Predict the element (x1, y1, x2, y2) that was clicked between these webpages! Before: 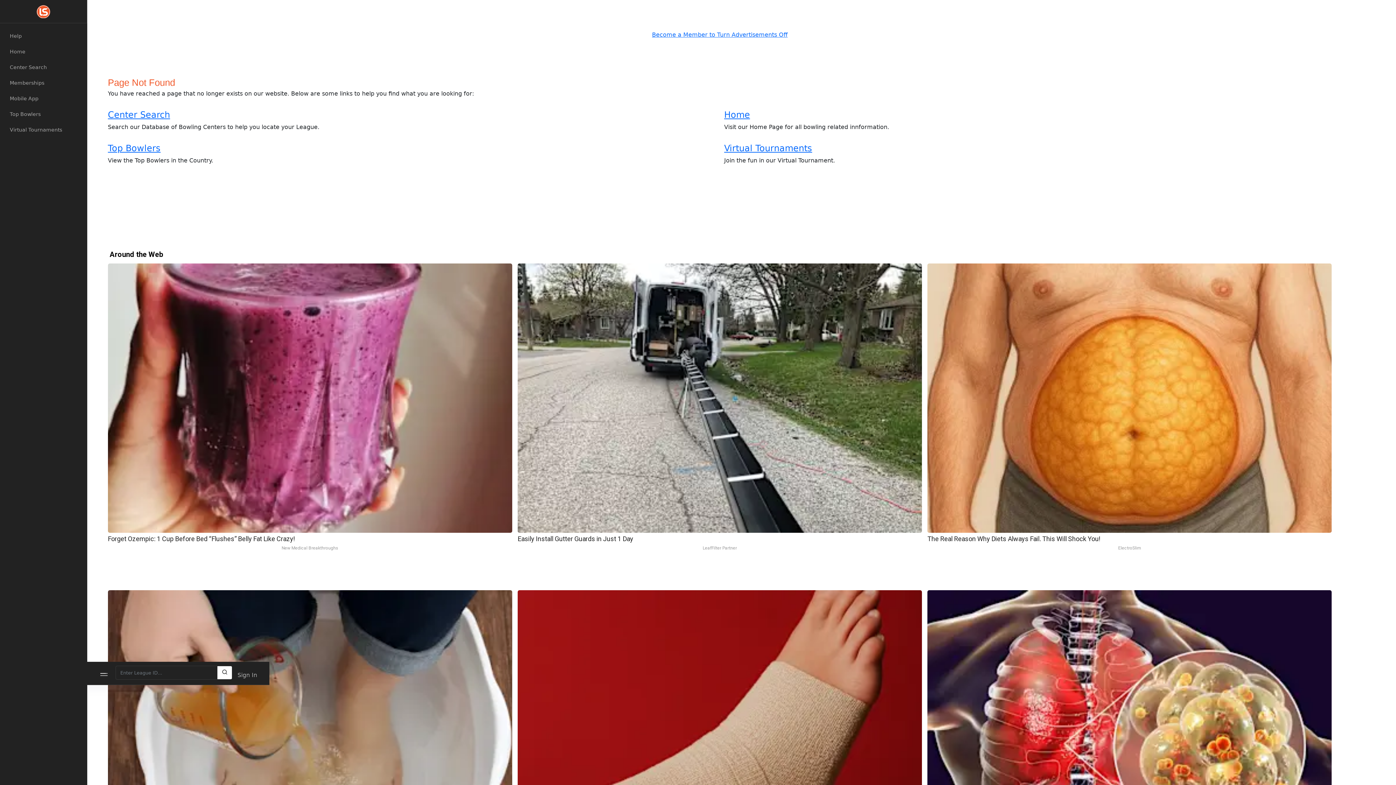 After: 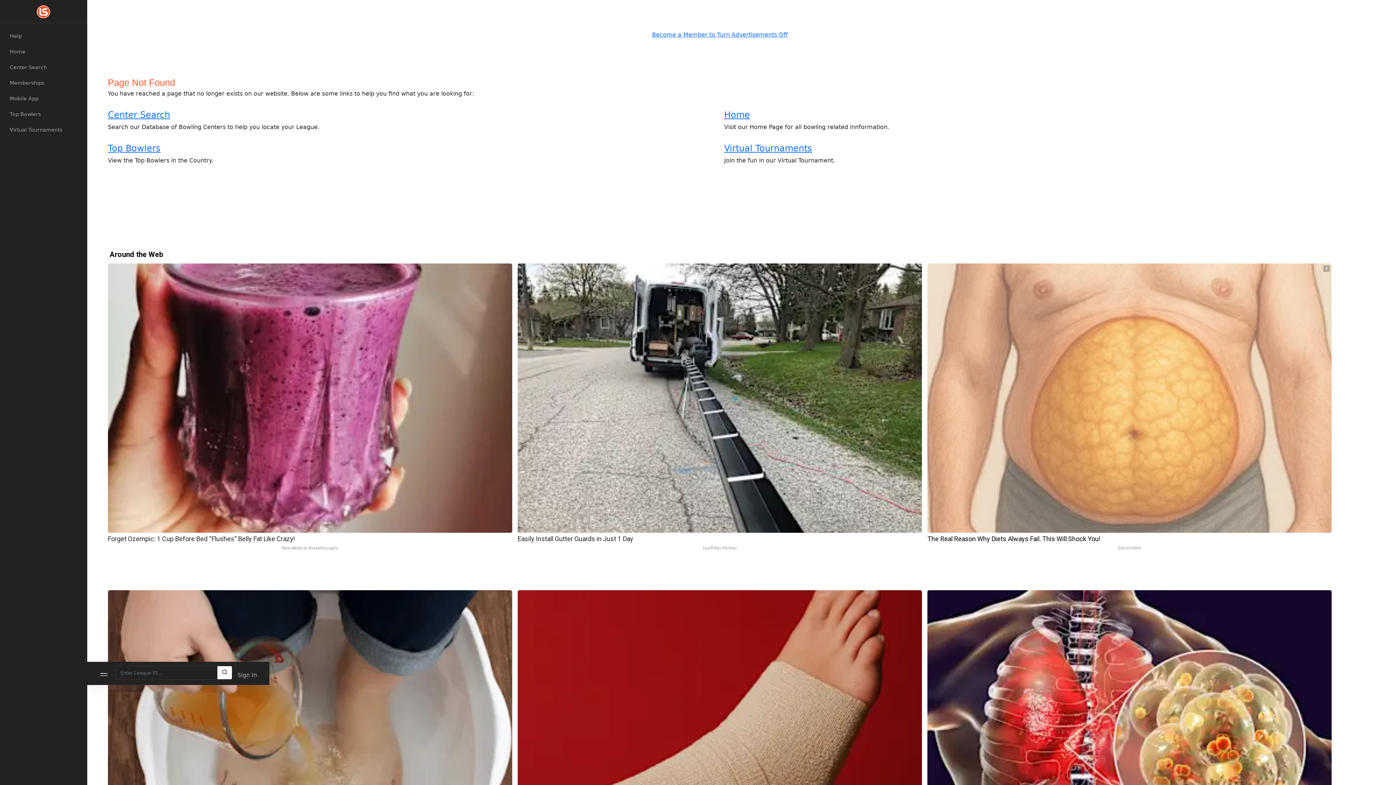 Action: label: The Real Reason Why Diets Always Fail. This Will Shock You!
ElectroSlim bbox: (927, 263, 1332, 552)